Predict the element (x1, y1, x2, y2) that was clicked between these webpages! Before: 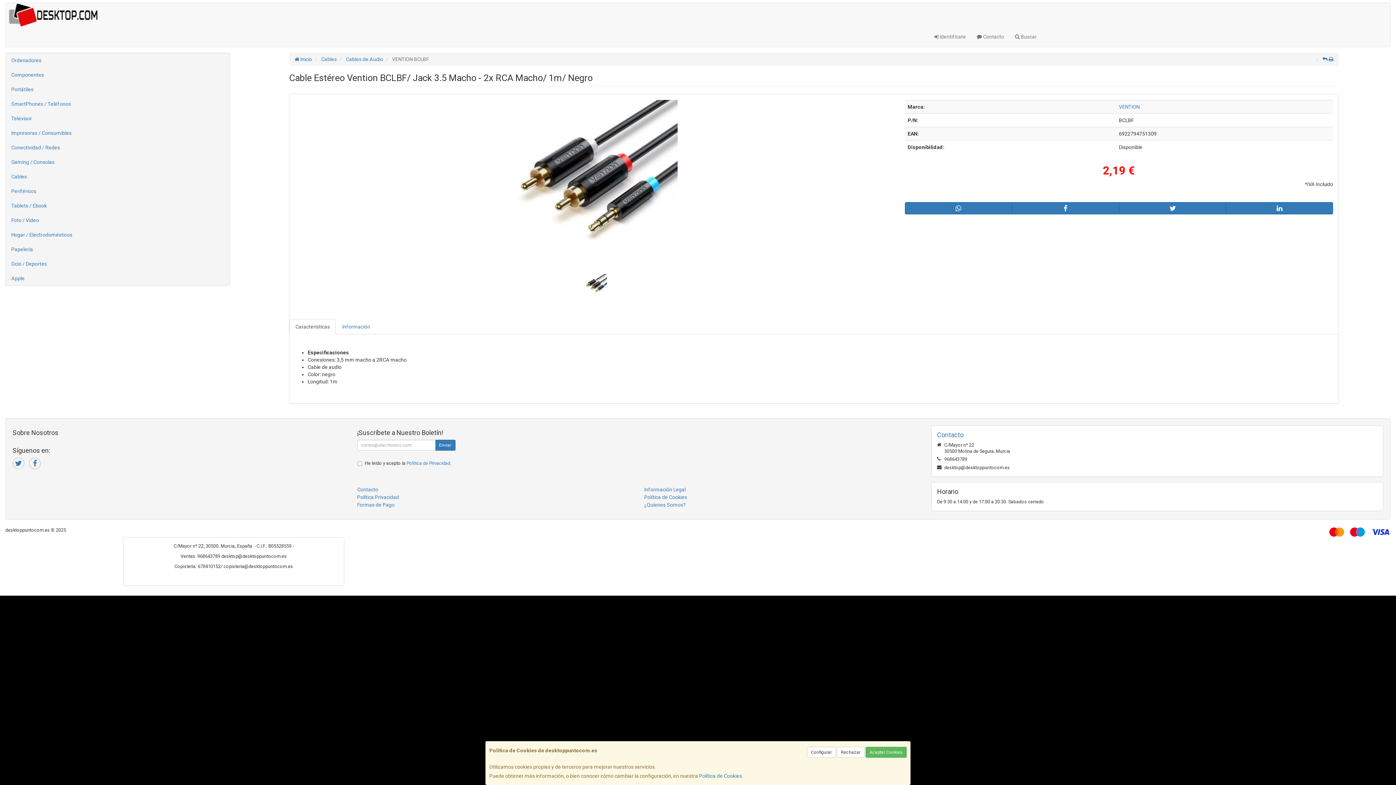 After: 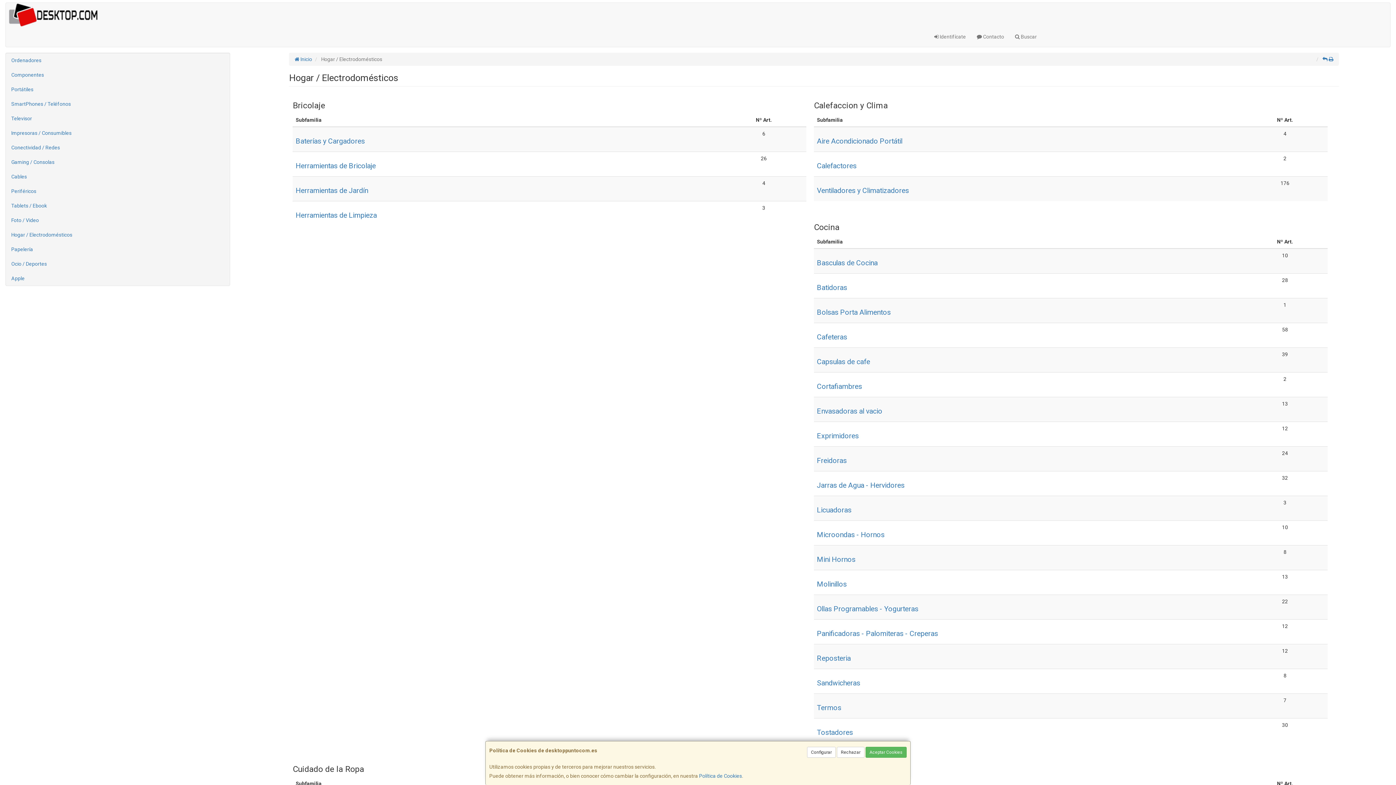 Action: bbox: (5, 227, 229, 242) label: Hogar / Electrodomésticos